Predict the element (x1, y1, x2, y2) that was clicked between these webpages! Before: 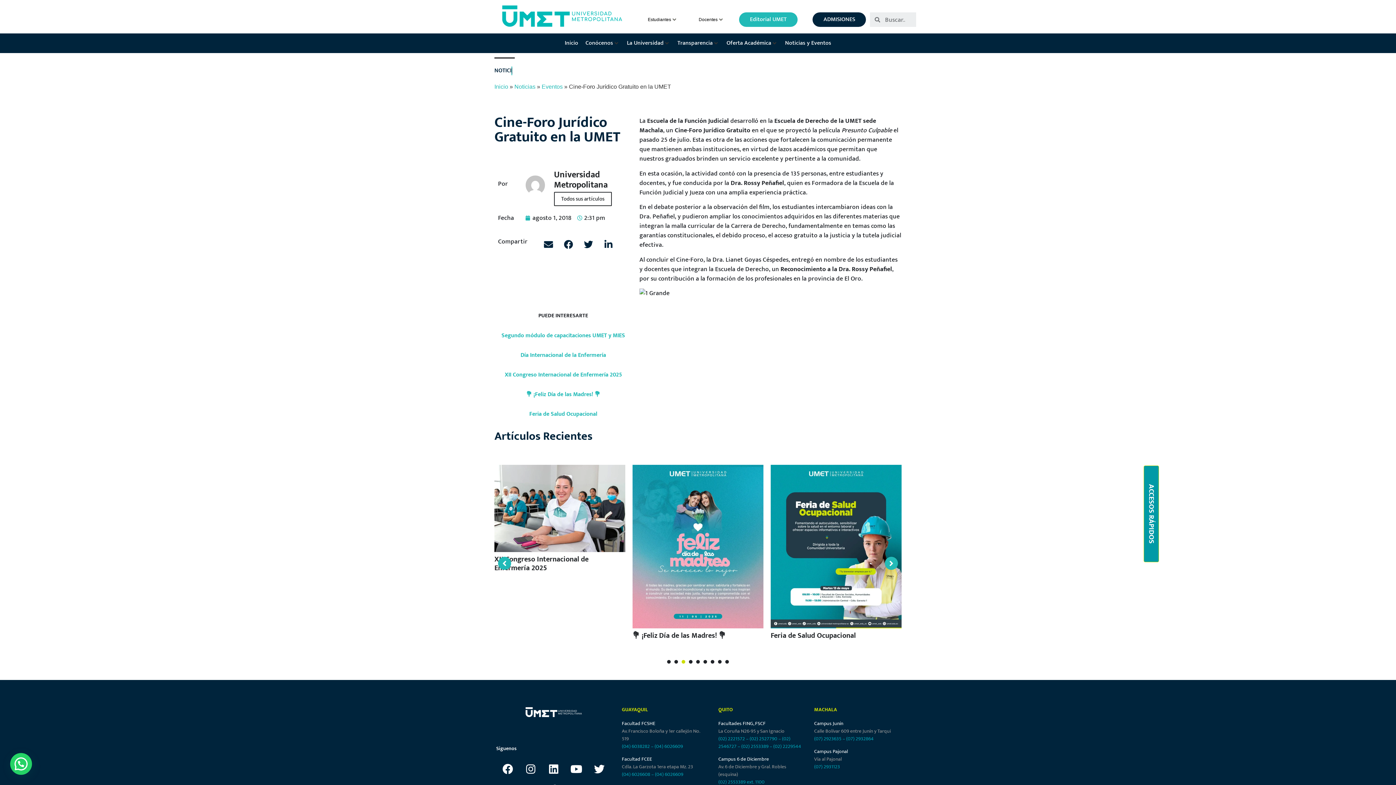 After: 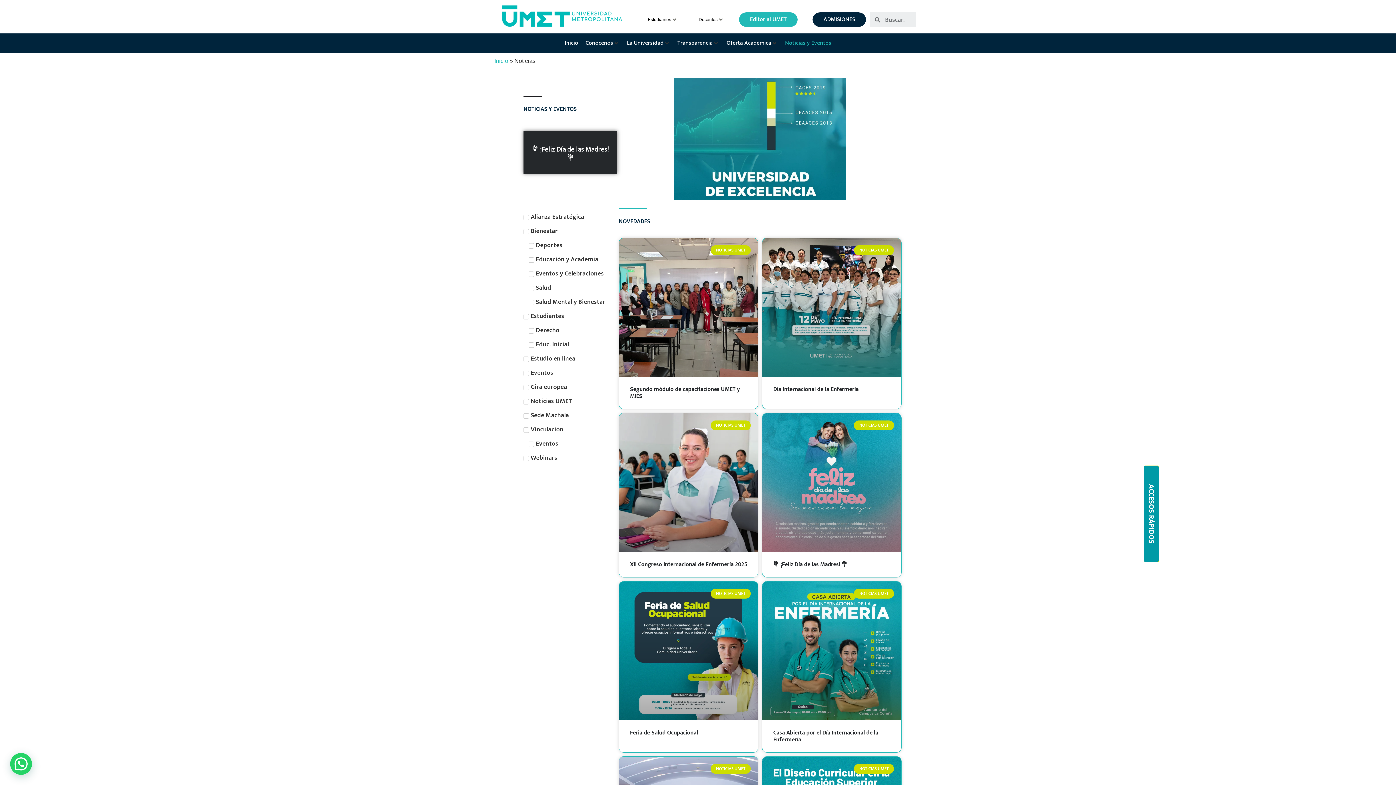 Action: bbox: (785, 38, 831, 47) label: Noticias y Eventos